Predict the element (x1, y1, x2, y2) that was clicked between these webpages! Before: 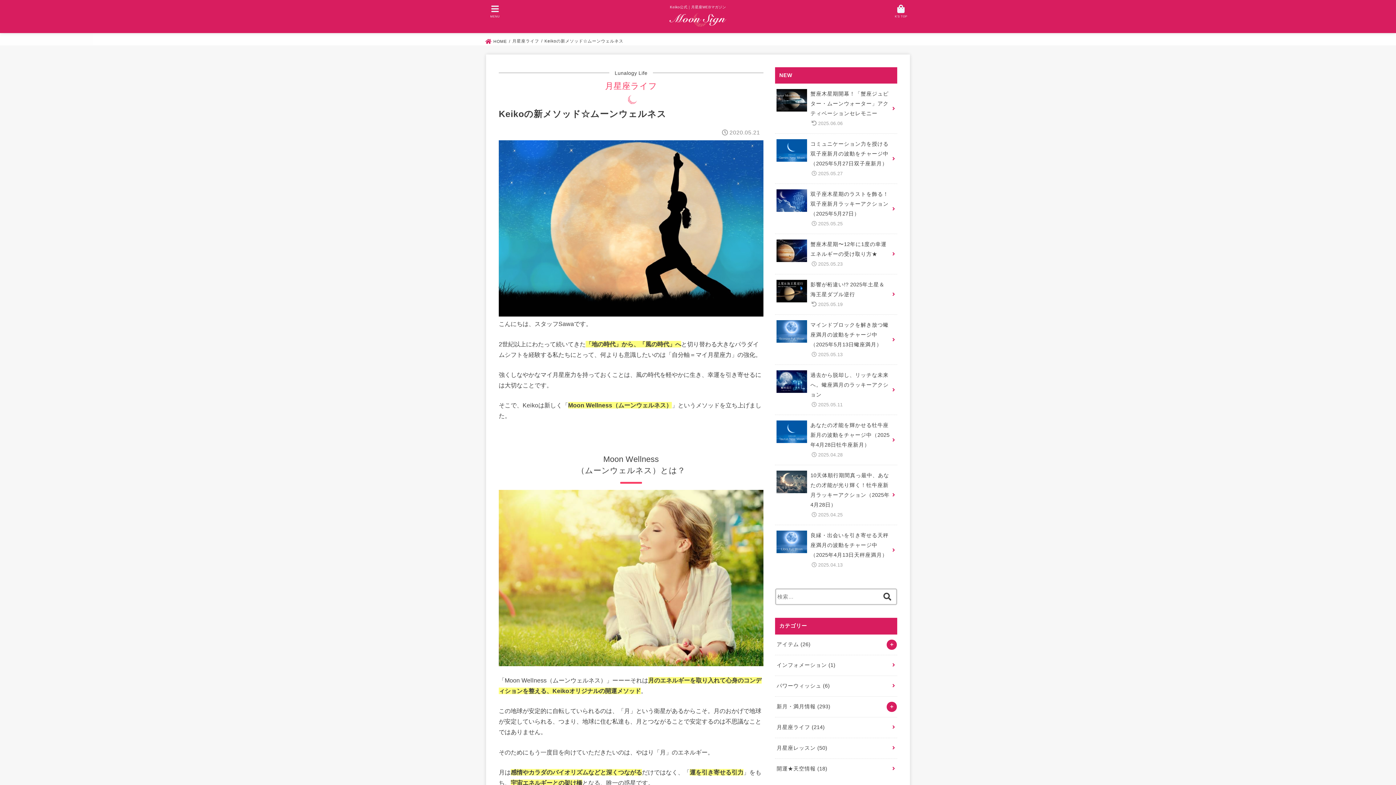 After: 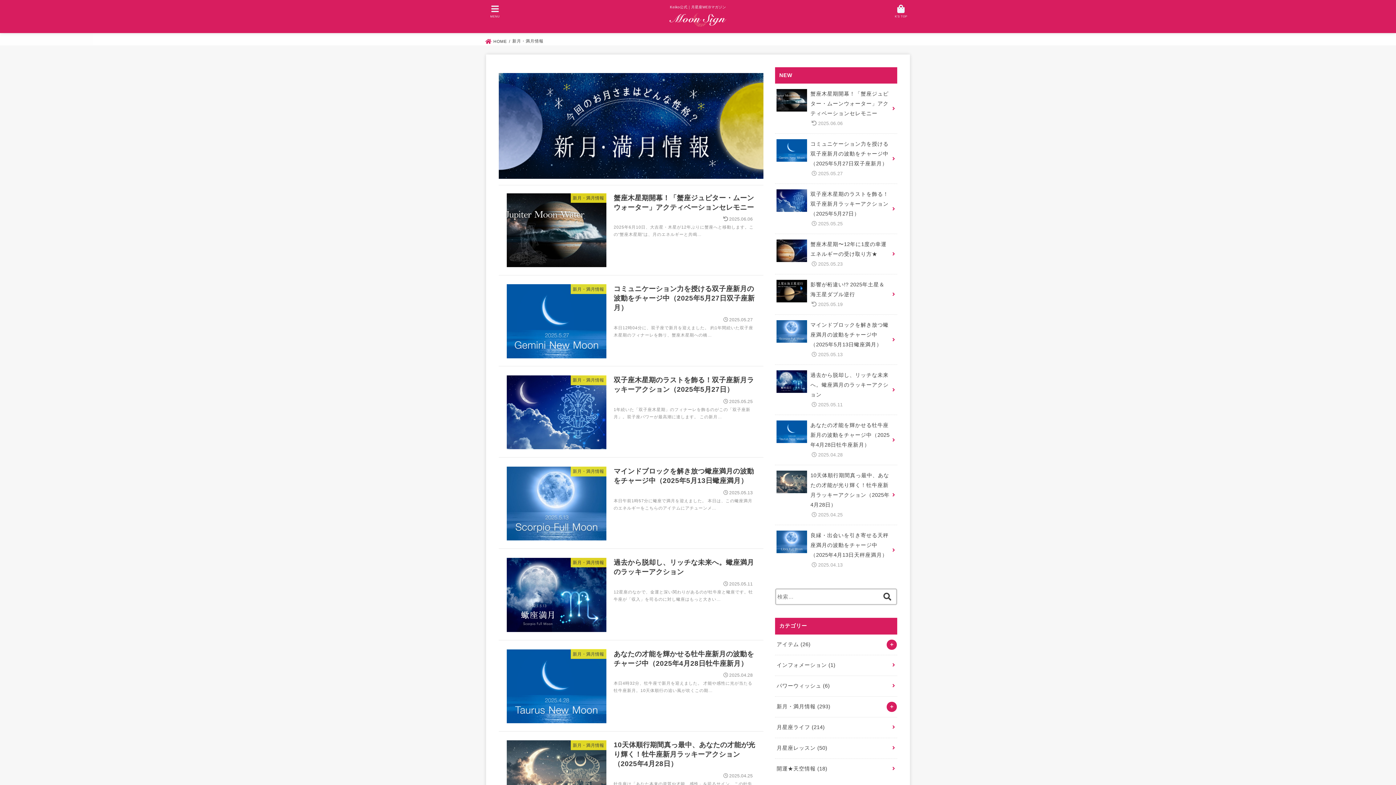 Action: bbox: (775, 696, 897, 717) label: 新月・満月情報 (293)